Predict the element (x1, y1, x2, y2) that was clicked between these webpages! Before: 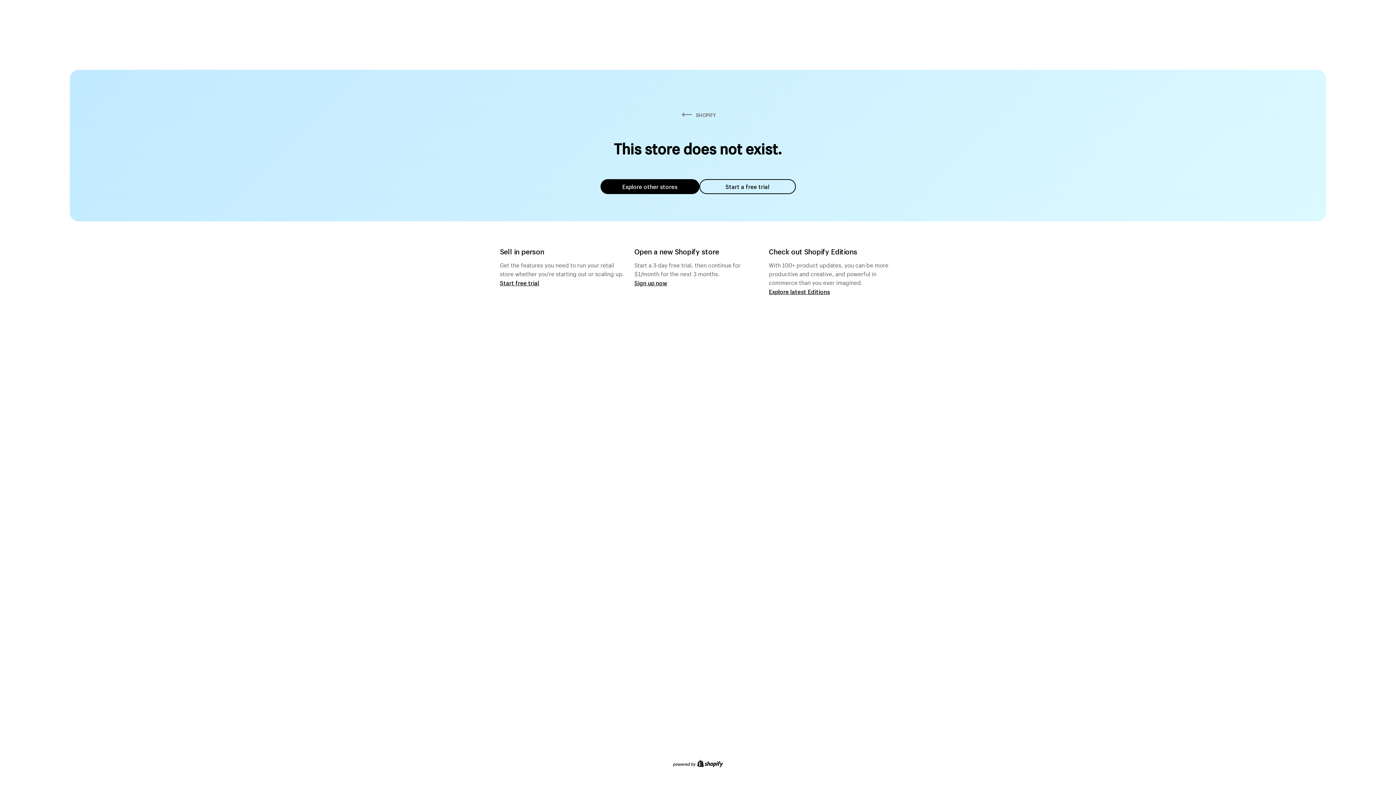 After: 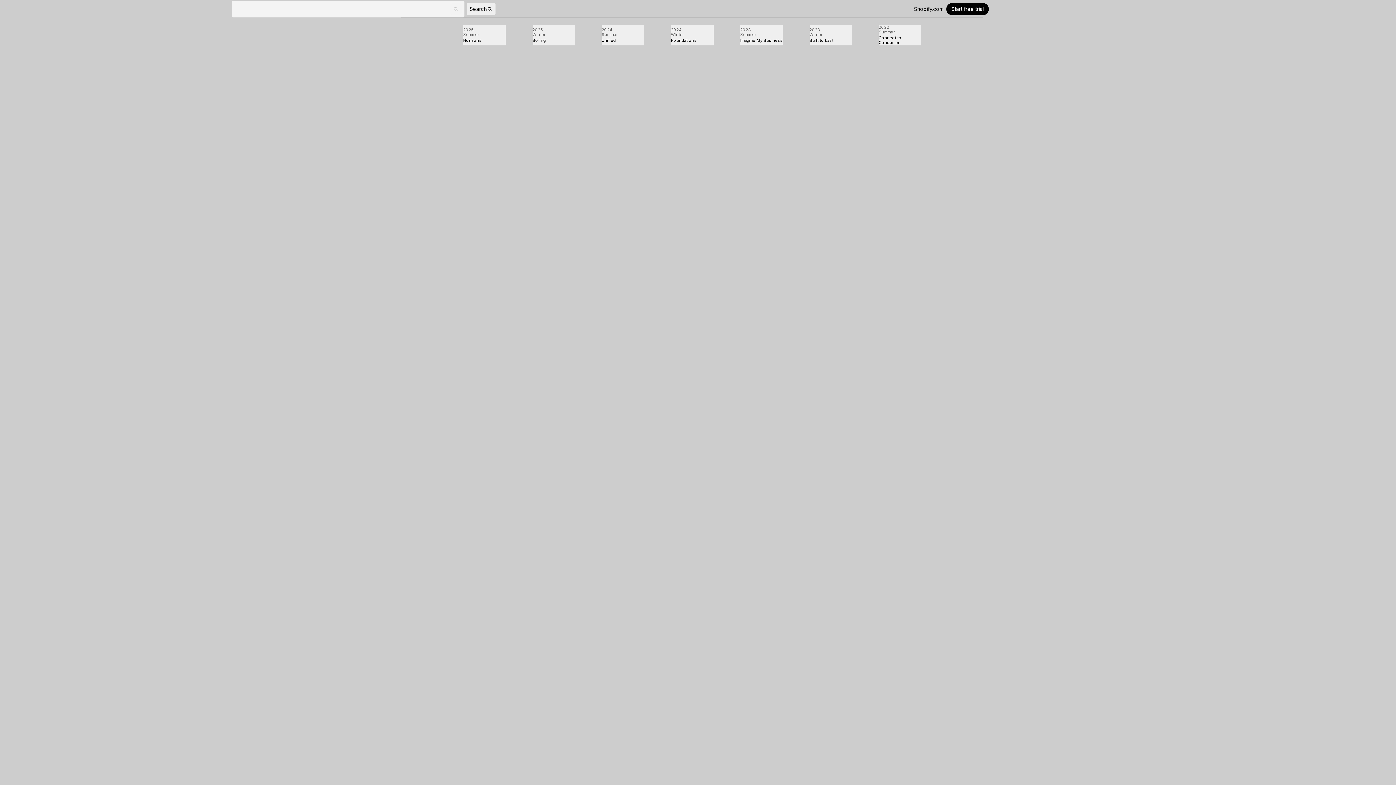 Action: label: Explore latest Editions bbox: (769, 287, 830, 295)